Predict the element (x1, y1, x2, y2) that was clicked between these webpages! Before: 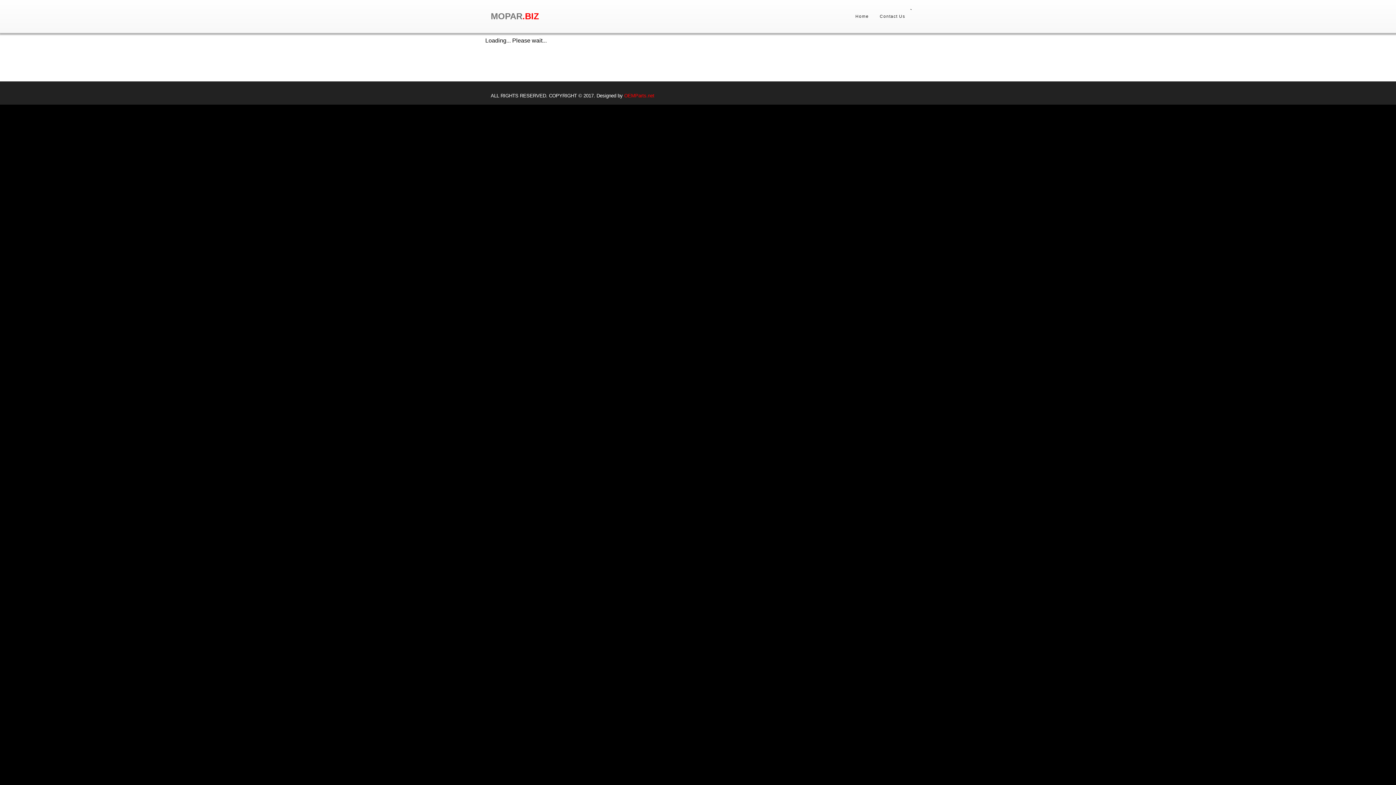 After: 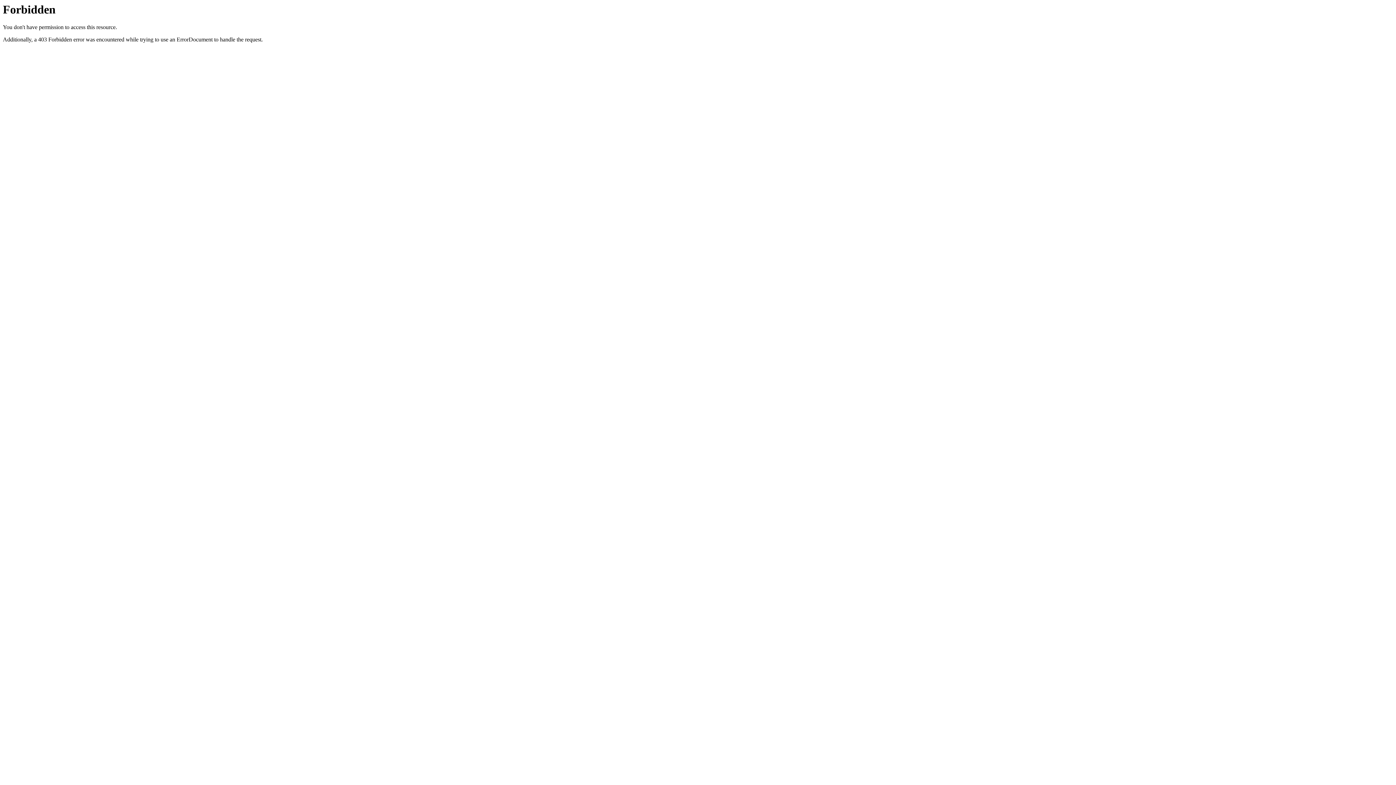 Action: bbox: (624, 93, 654, 98) label: OEMParts.net